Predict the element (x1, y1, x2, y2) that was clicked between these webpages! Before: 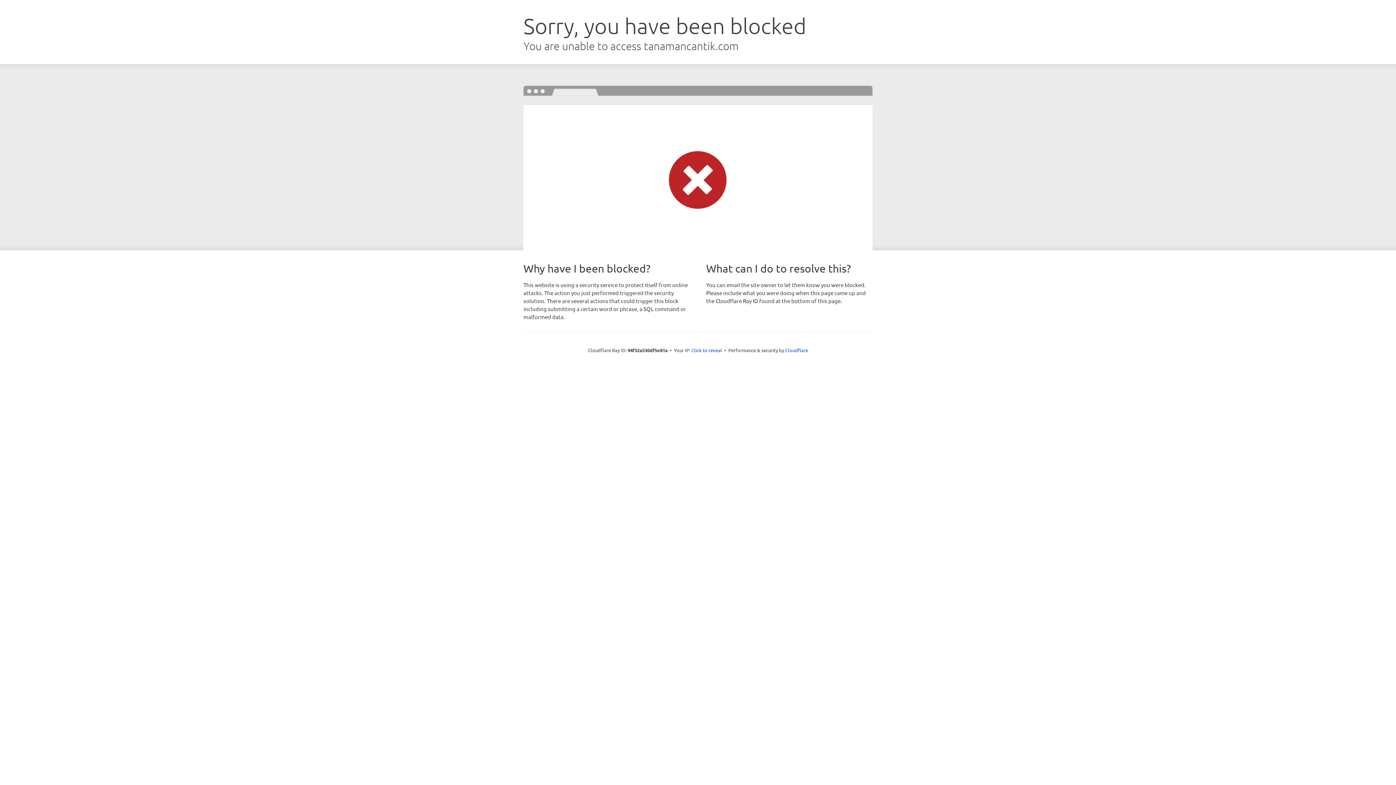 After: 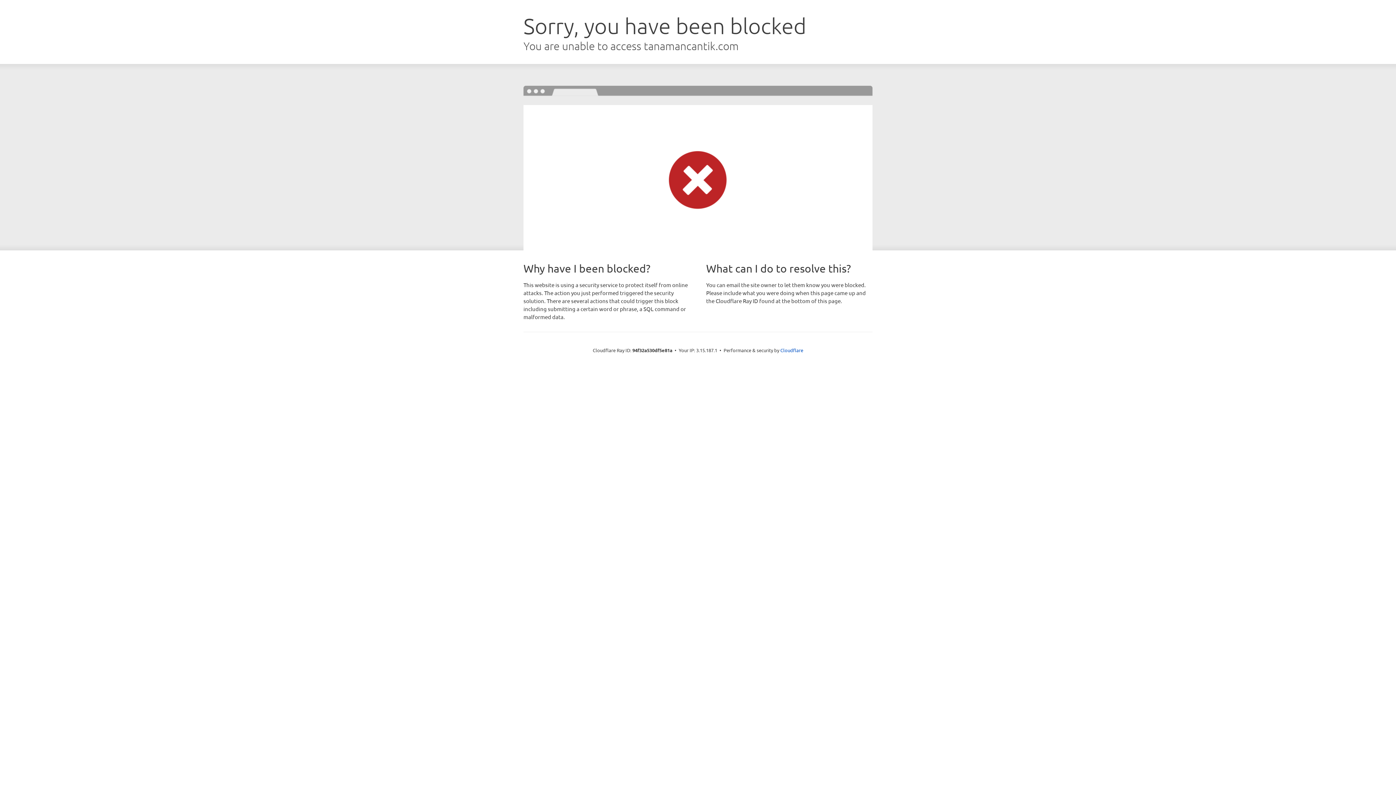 Action: bbox: (691, 346, 722, 353) label: Click to reveal